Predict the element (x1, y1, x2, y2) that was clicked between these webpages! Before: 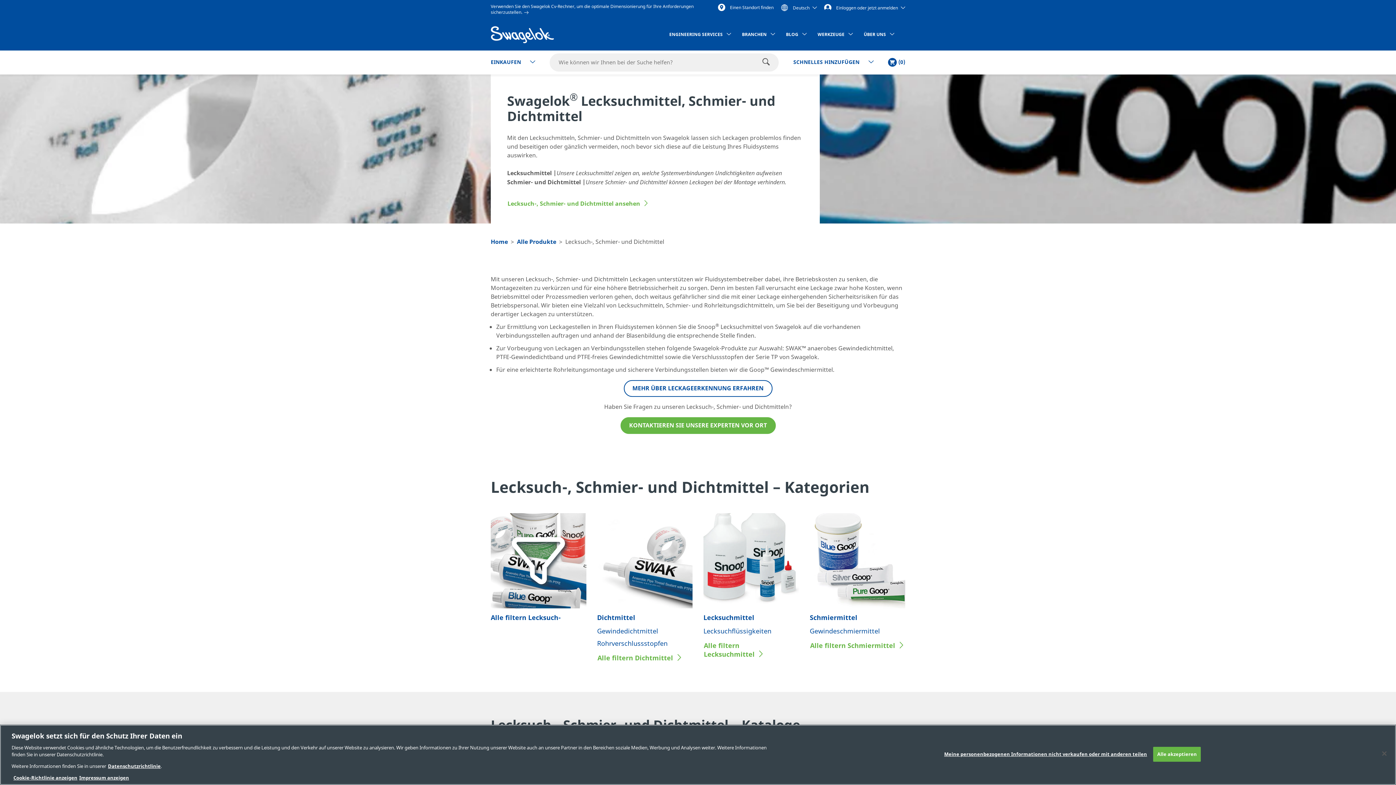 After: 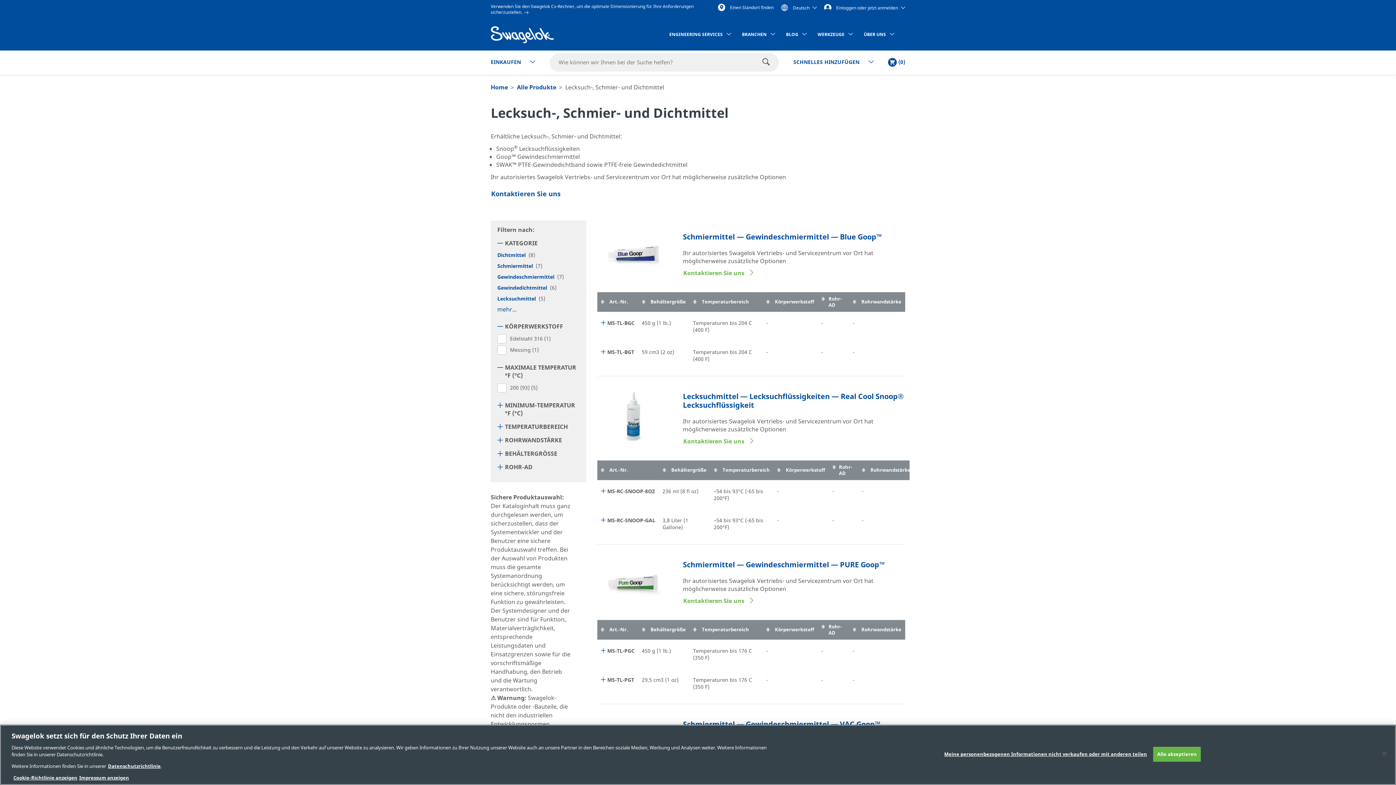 Action: bbox: (490, 513, 586, 608)